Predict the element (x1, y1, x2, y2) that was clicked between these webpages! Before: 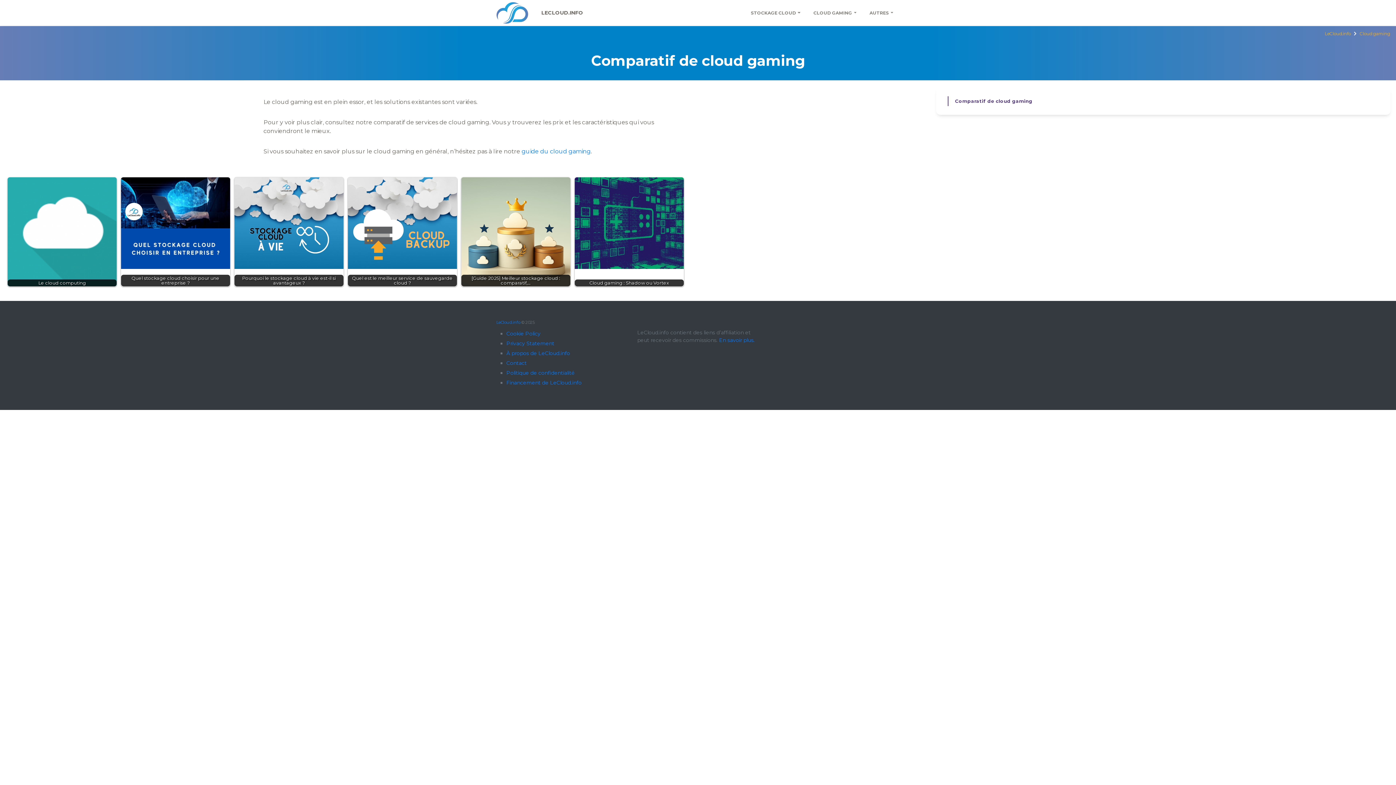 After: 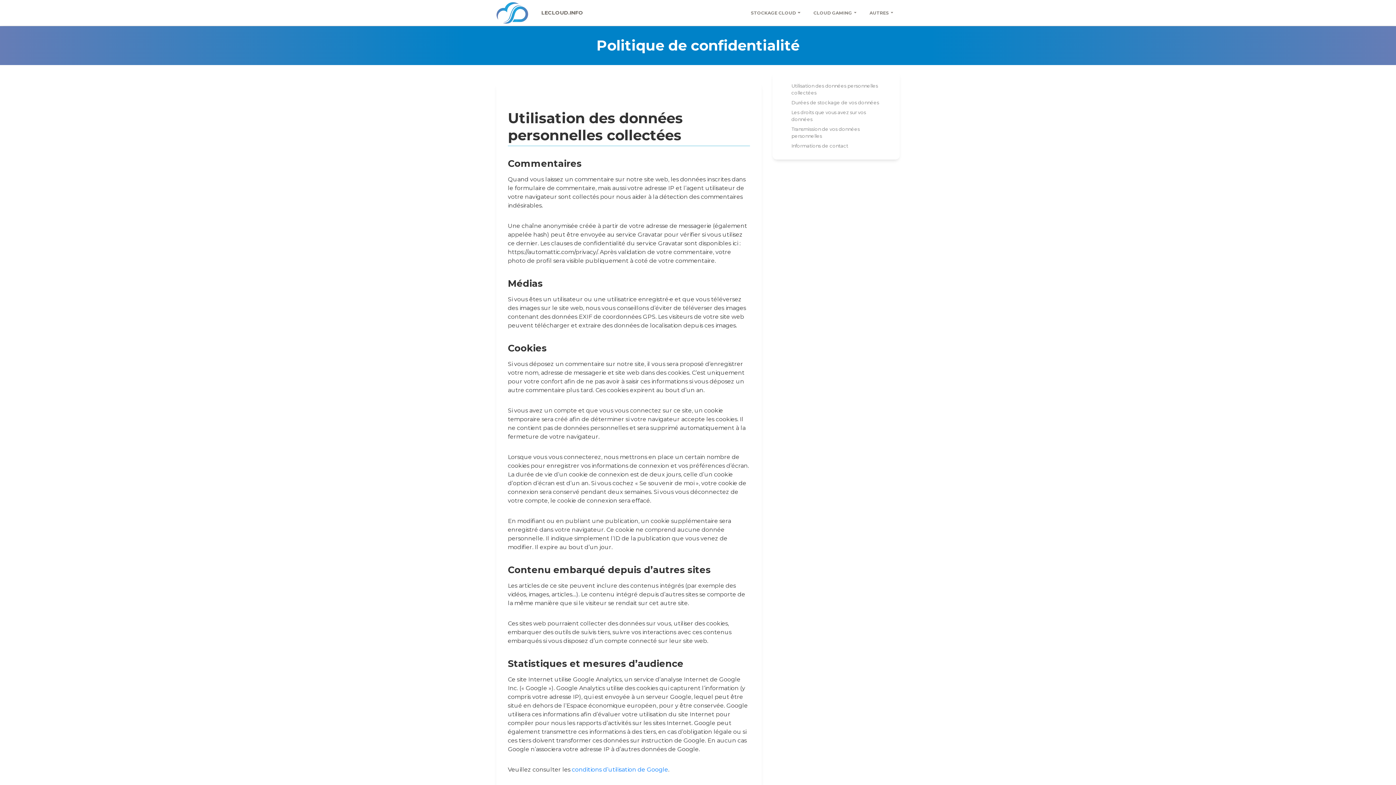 Action: label: Politique de confidentialité bbox: (506, 369, 574, 376)